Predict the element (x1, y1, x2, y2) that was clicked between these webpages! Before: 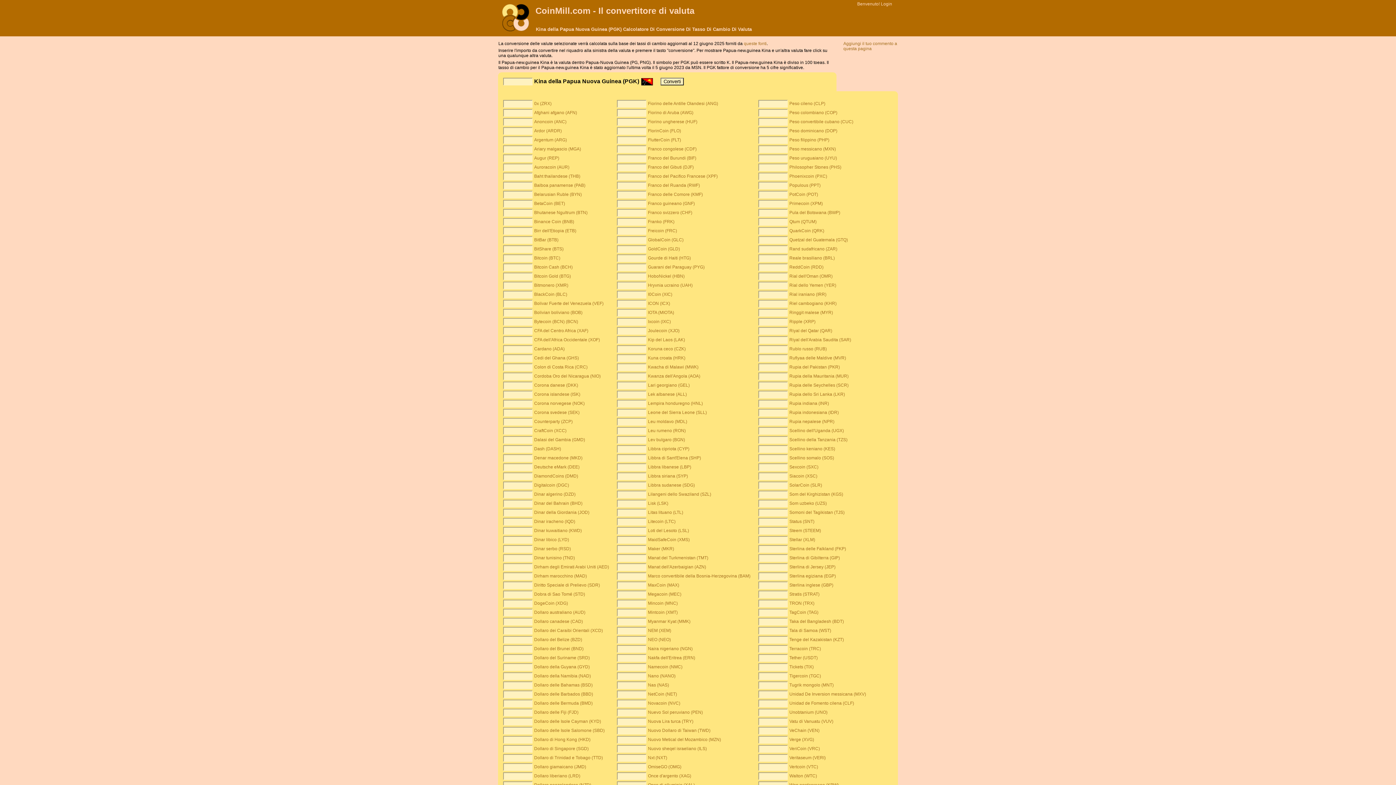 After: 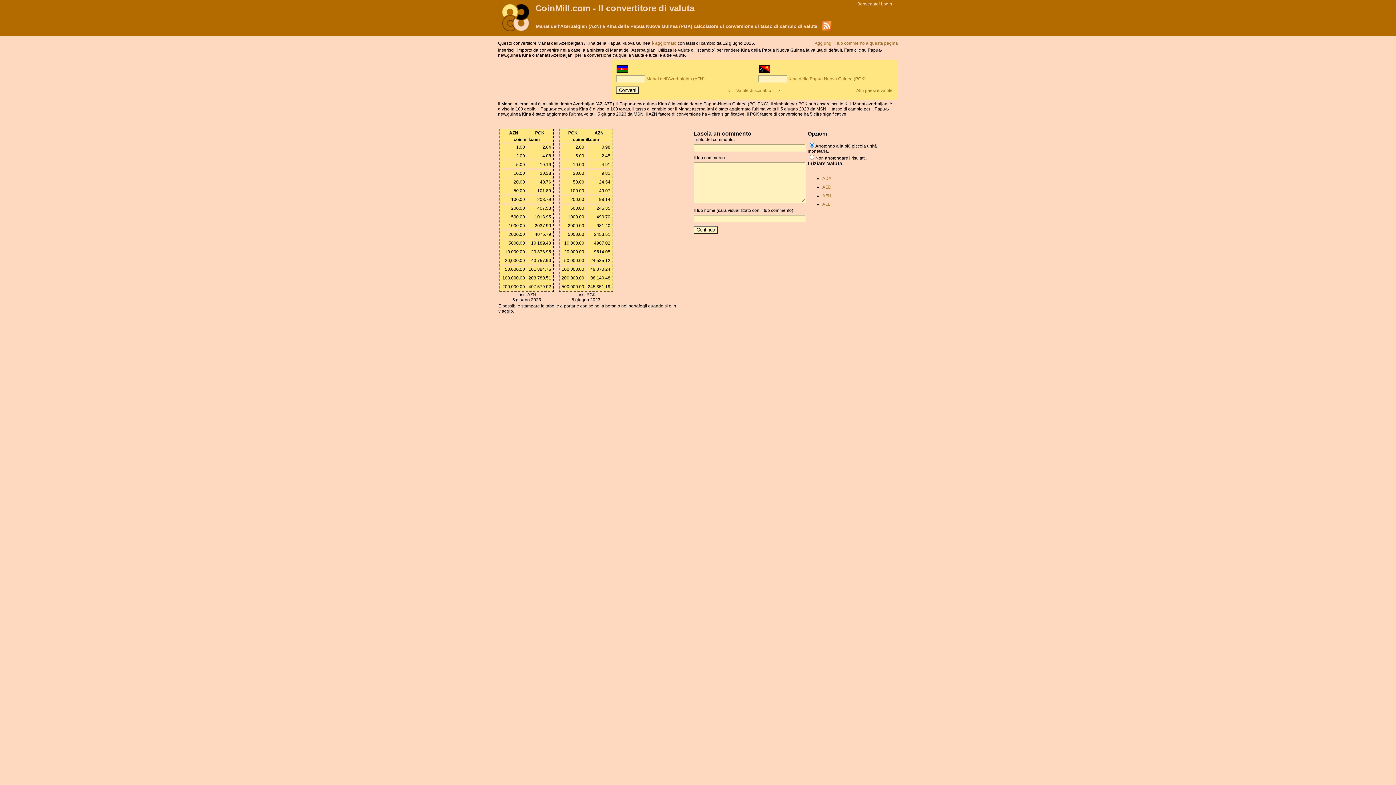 Action: bbox: (648, 564, 706, 569) label: Manat dell'Azerbaigian (AZN)